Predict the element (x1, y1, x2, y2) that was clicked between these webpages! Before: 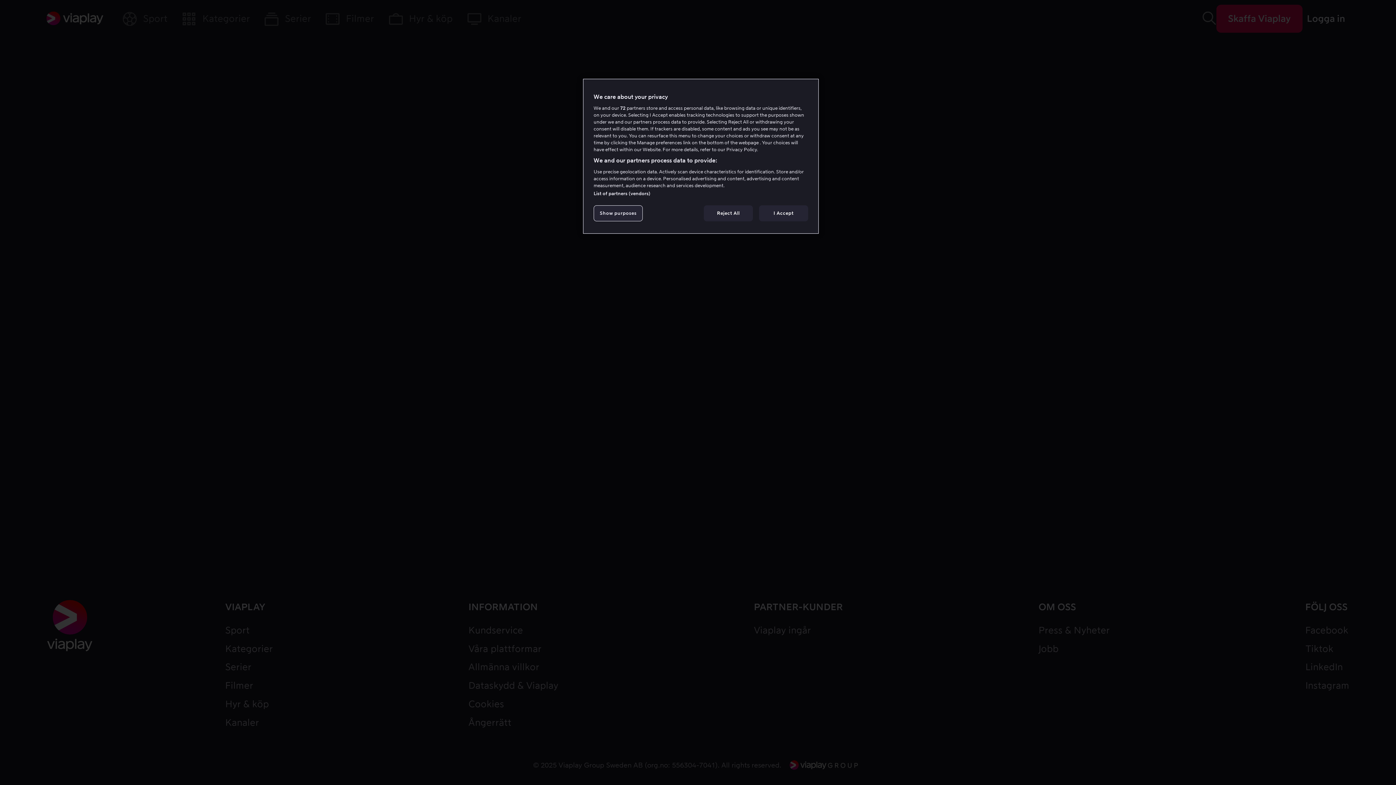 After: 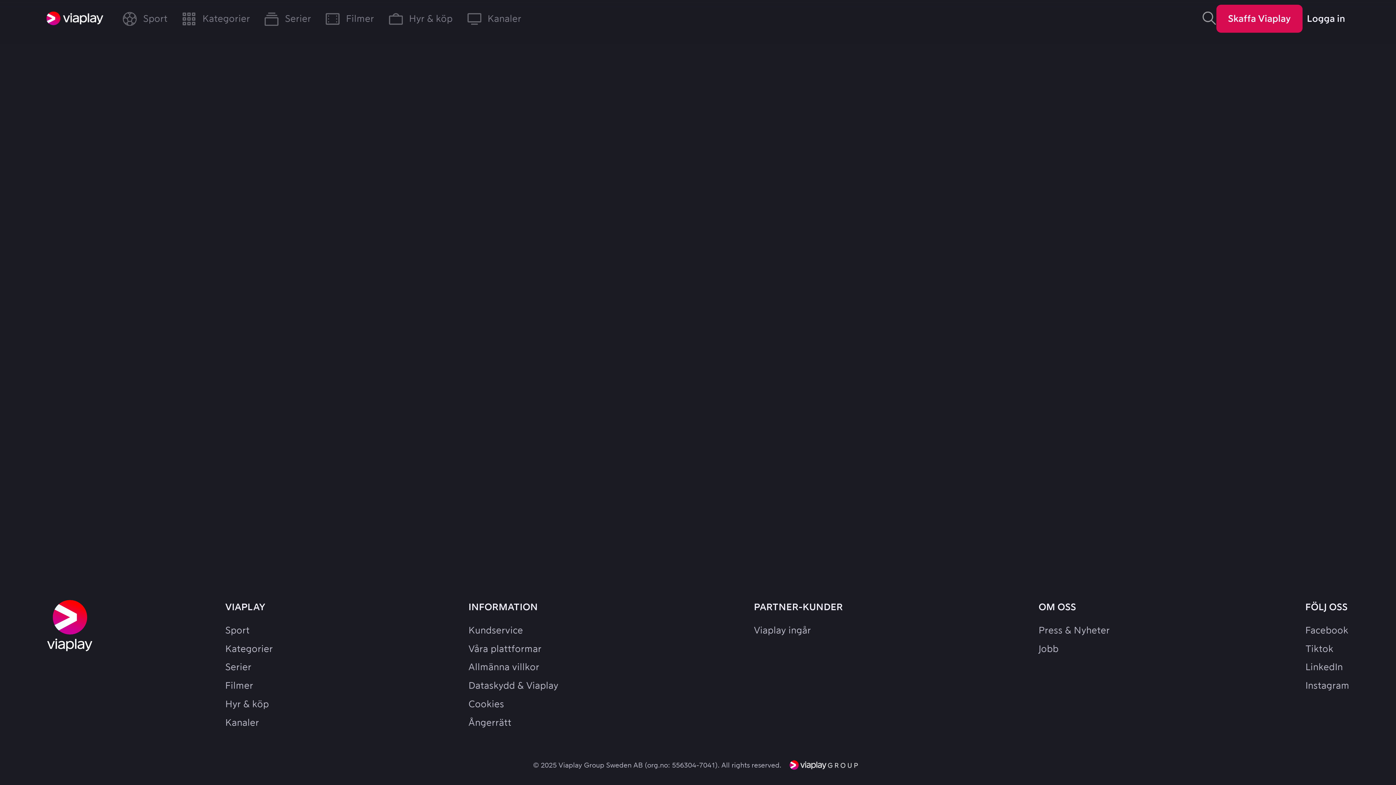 Action: label: I Accept bbox: (759, 205, 808, 221)